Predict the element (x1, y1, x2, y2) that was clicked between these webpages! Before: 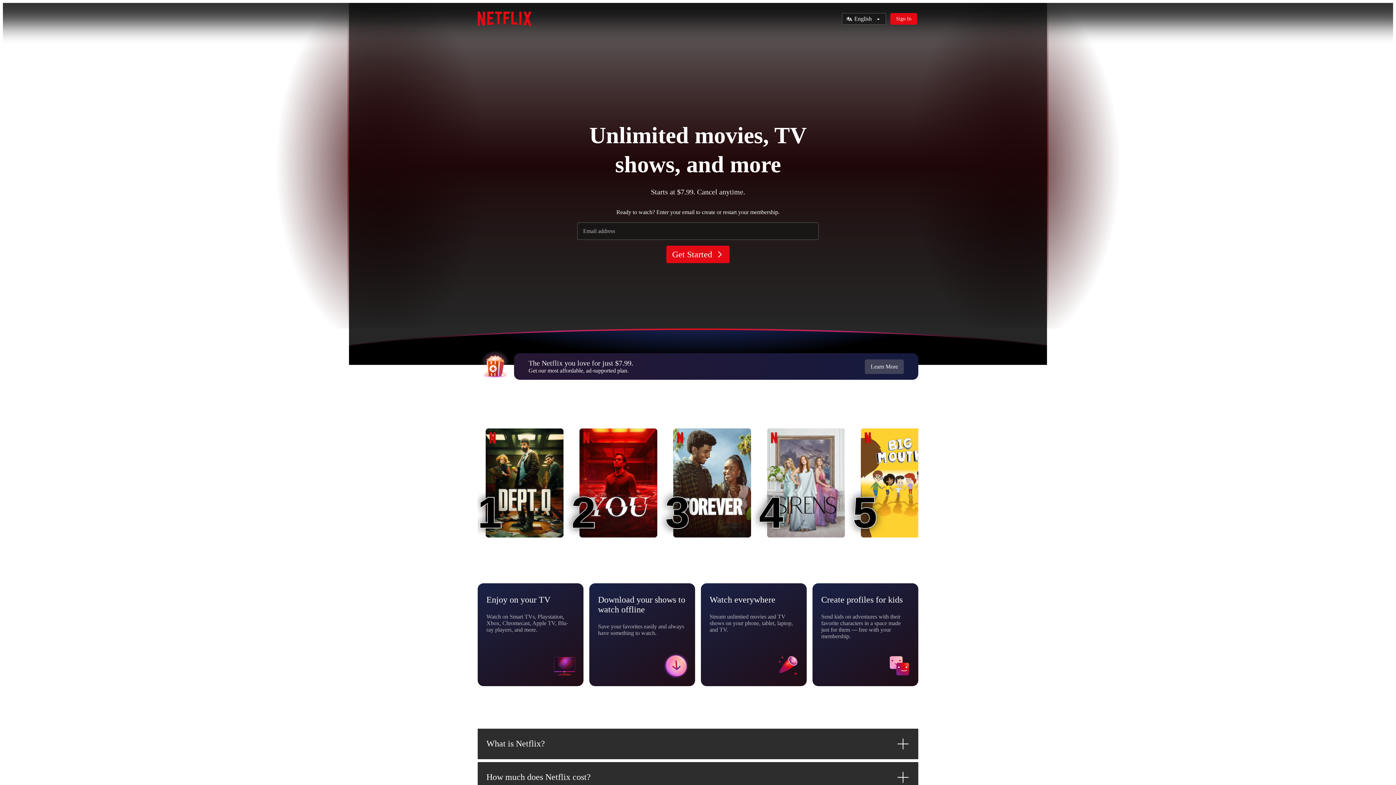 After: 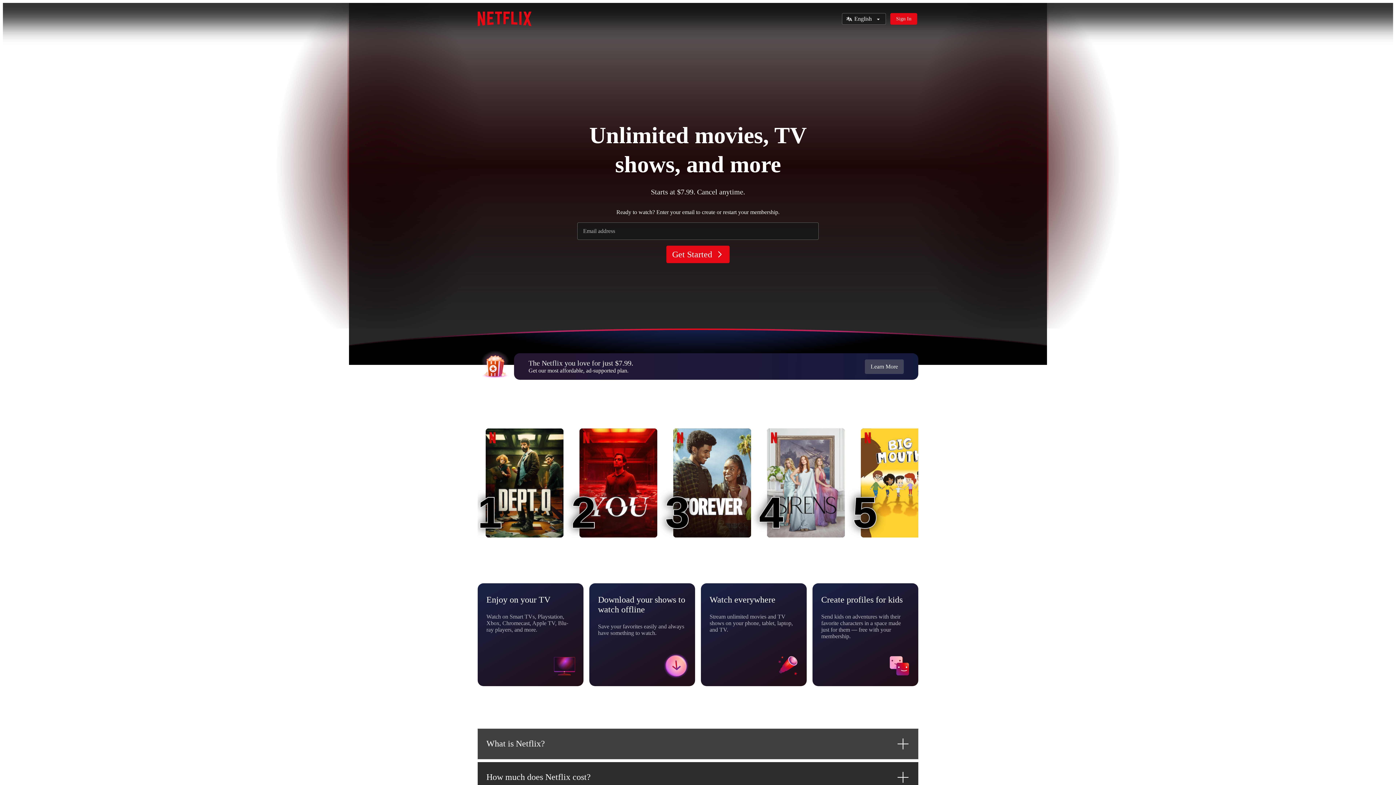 Action: bbox: (477, 728, 918, 759) label: What is Netflix?